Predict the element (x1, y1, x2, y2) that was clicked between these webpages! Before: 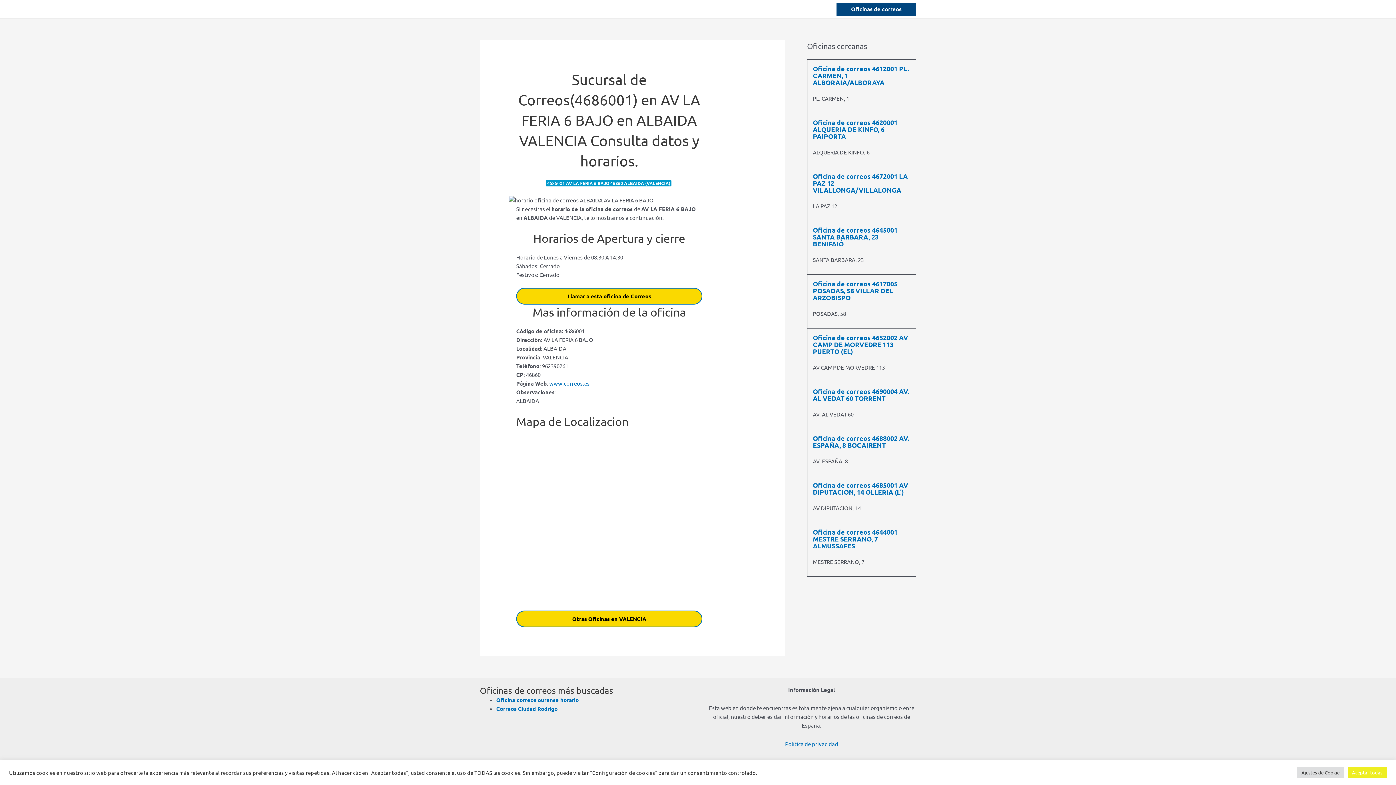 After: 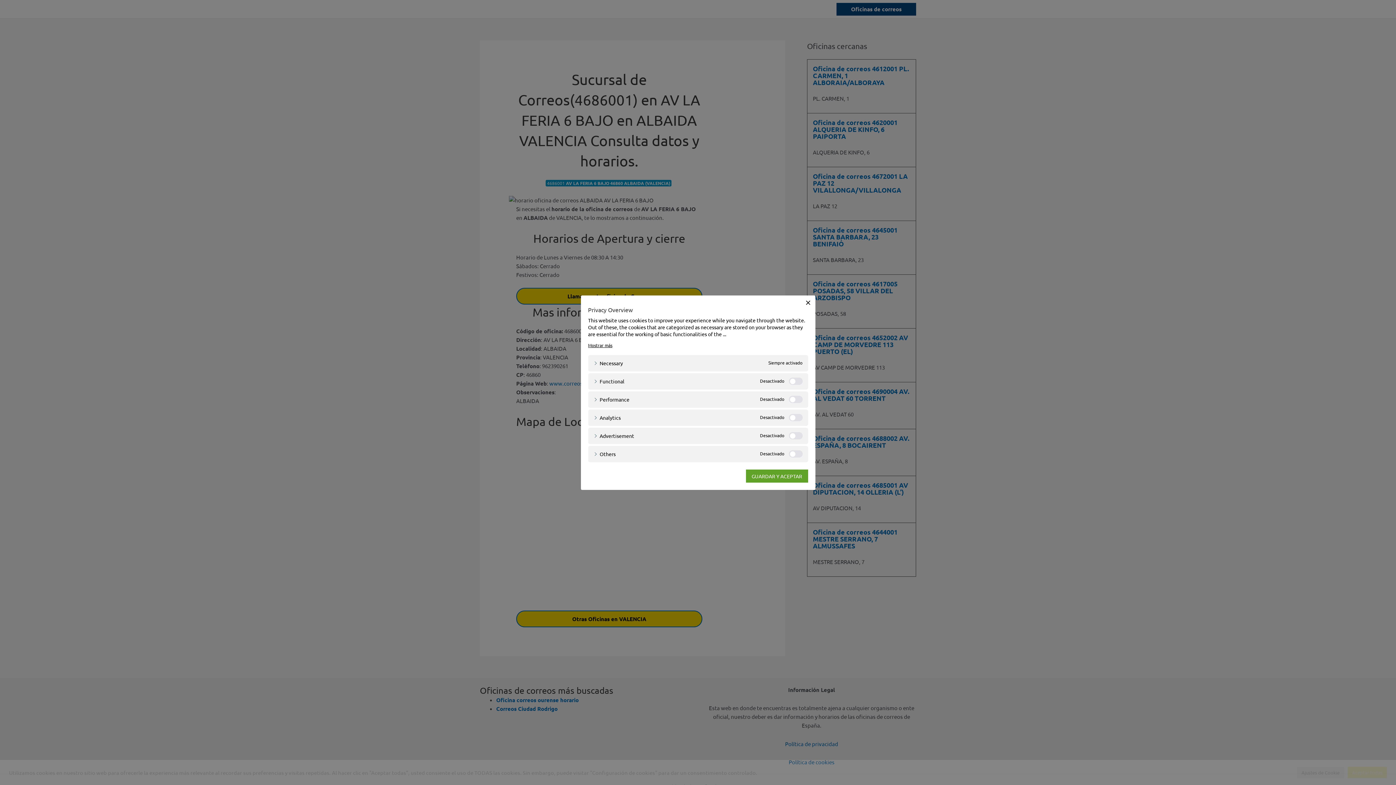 Action: bbox: (1297, 767, 1344, 778) label: Ajustes de Cookie